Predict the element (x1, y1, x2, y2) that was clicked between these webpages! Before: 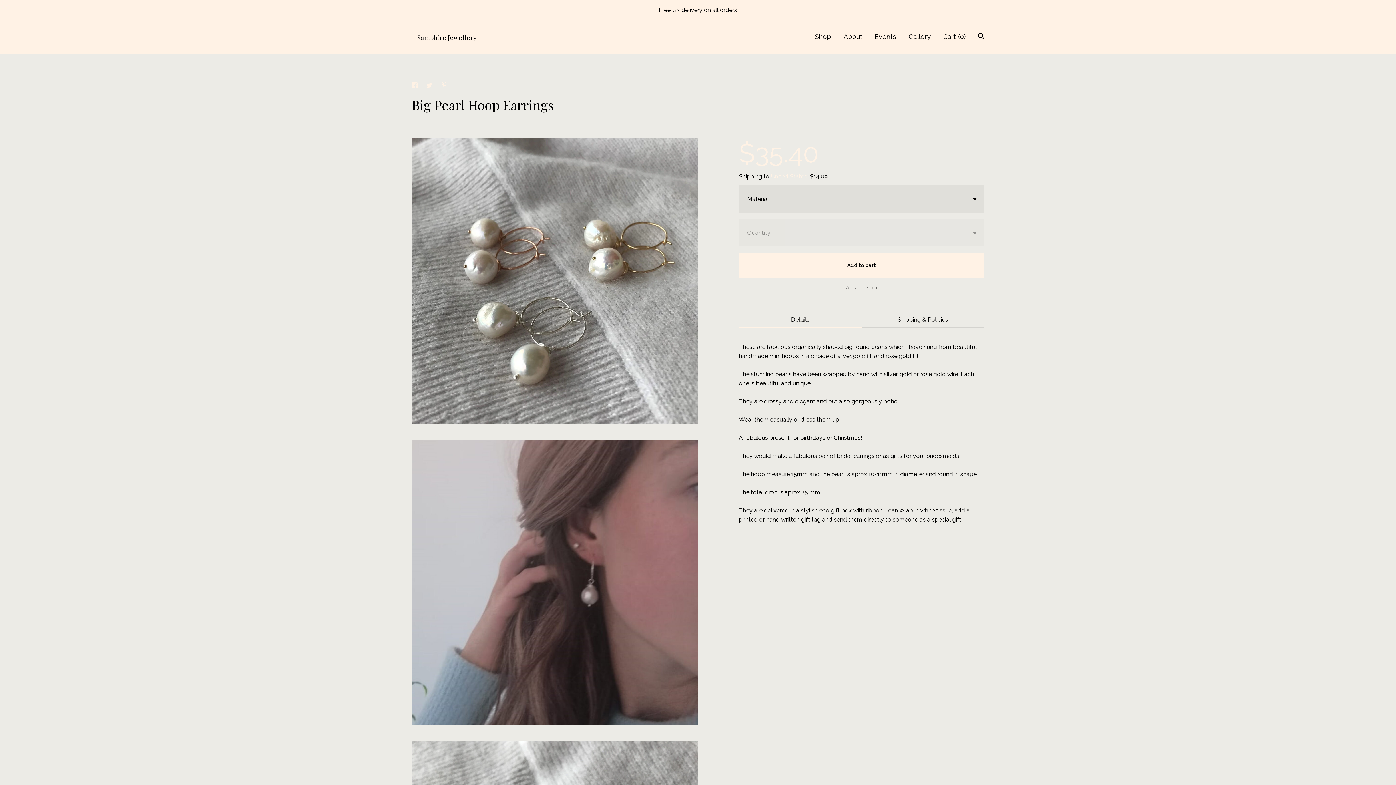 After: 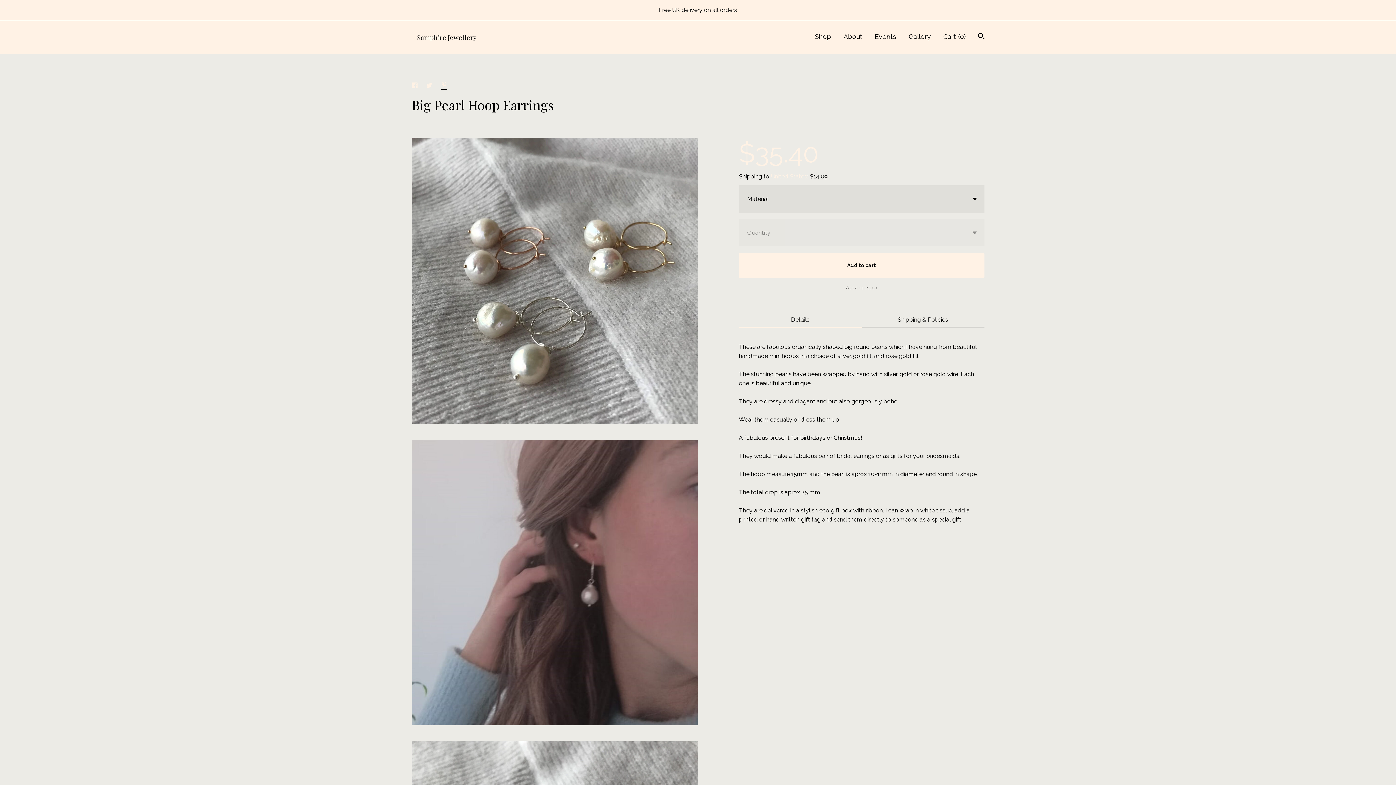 Action: bbox: (441, 82, 447, 89) label: social media share for  pinterest